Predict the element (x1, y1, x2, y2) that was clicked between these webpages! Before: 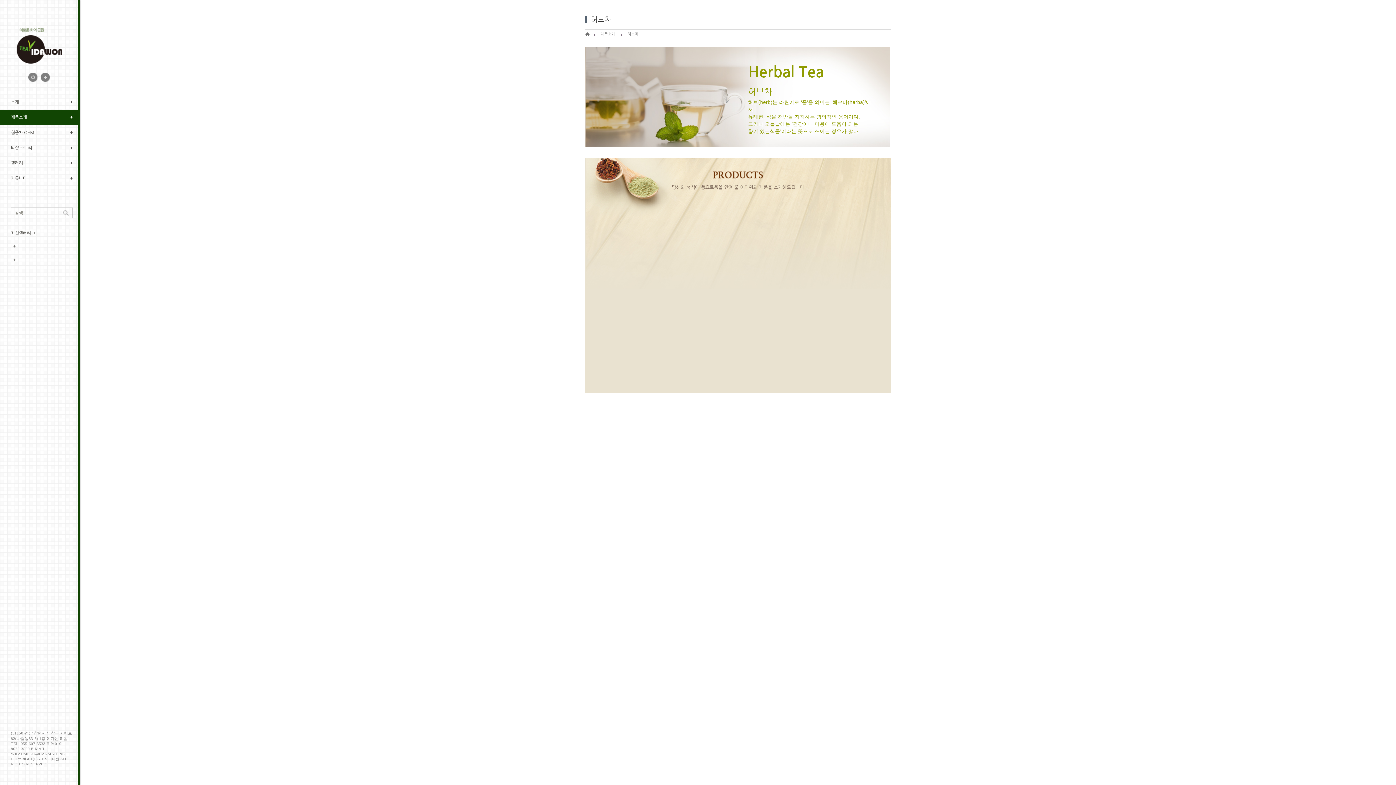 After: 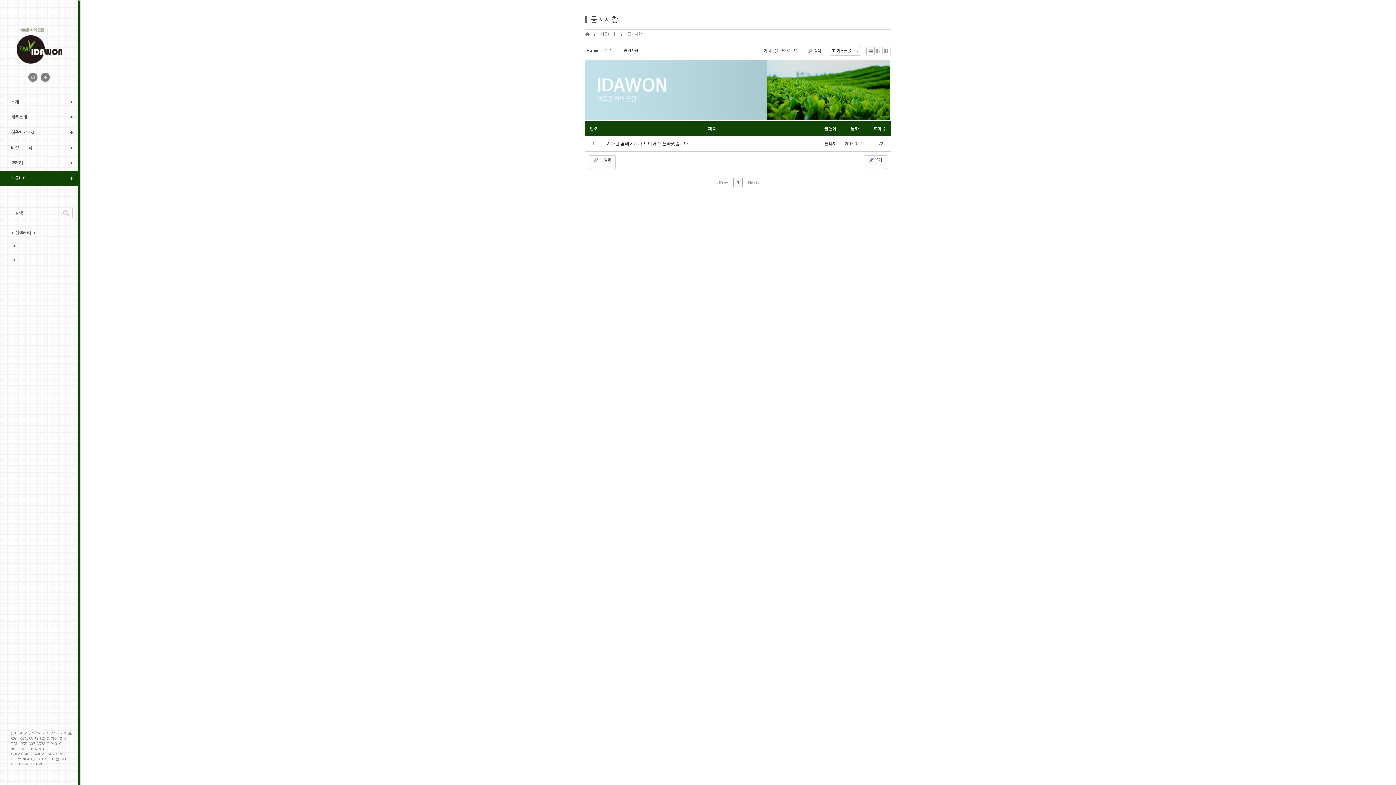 Action: bbox: (0, 170, 78, 186) label: 커뮤니티
+